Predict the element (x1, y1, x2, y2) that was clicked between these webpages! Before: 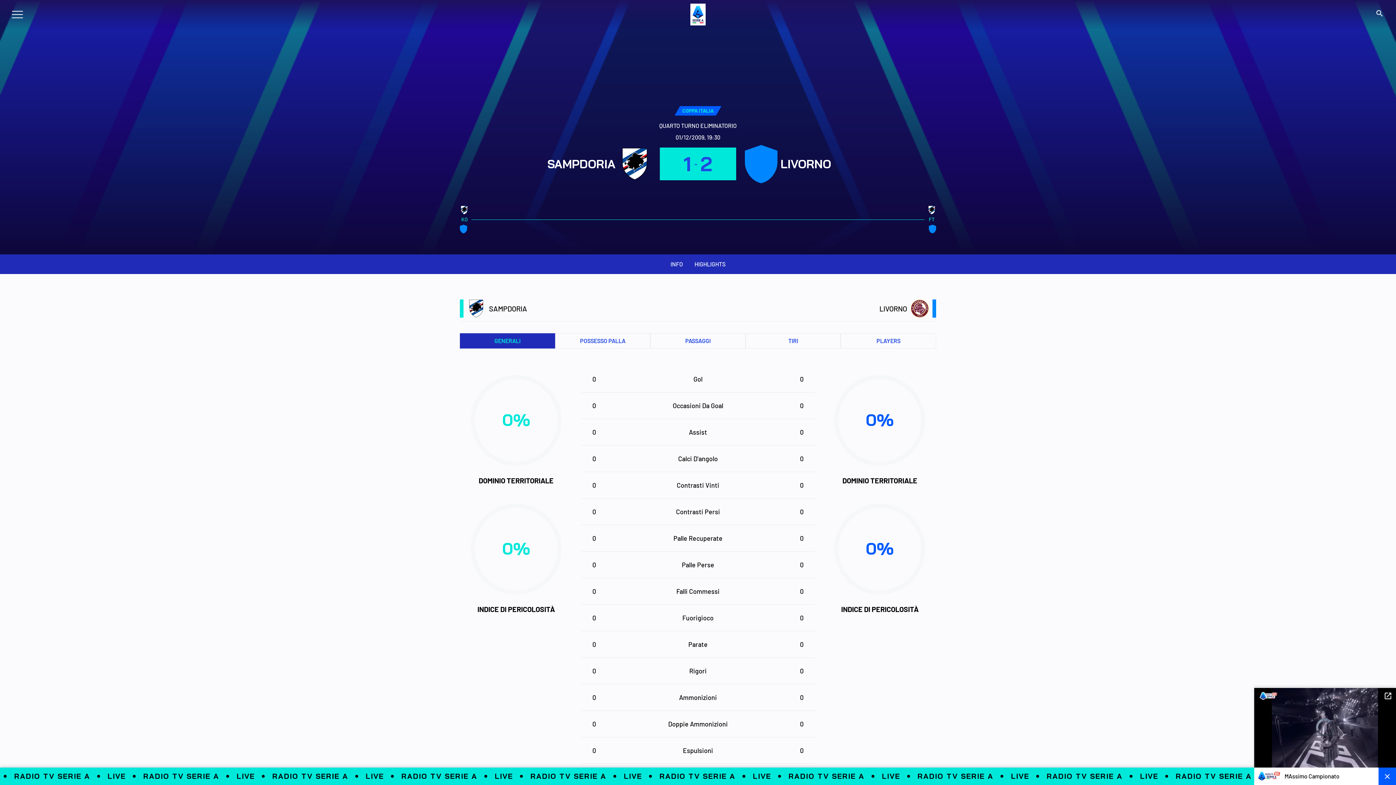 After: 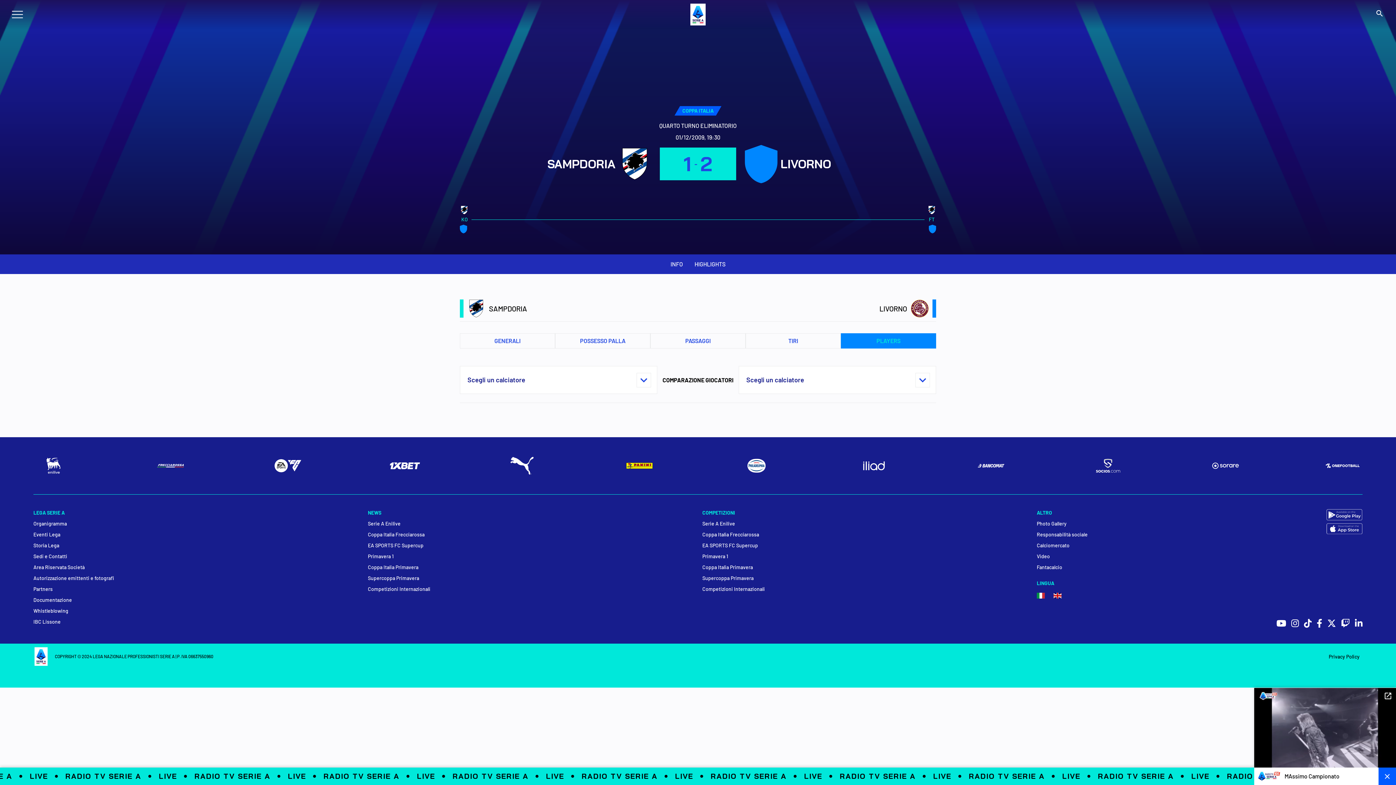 Action: label: PLAYERS bbox: (841, 333, 936, 348)